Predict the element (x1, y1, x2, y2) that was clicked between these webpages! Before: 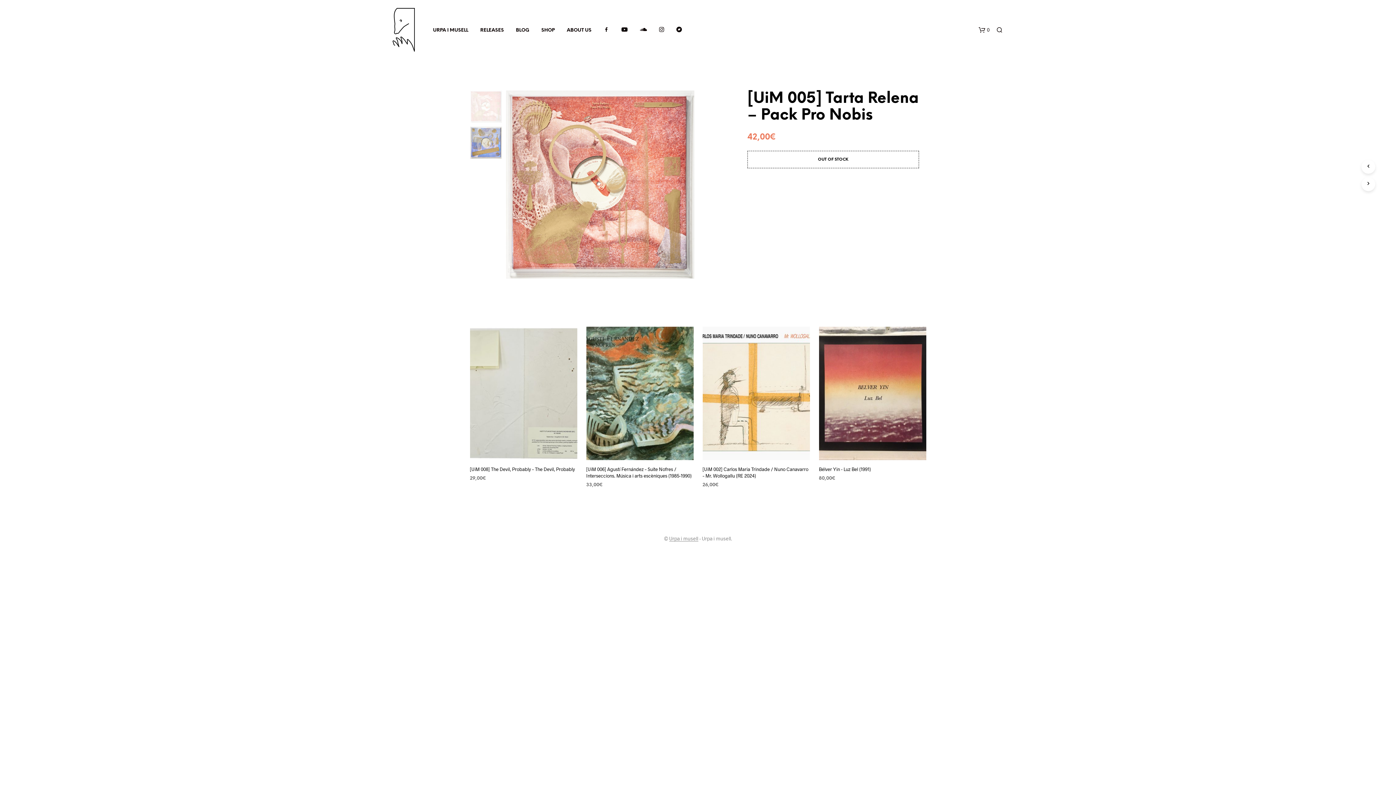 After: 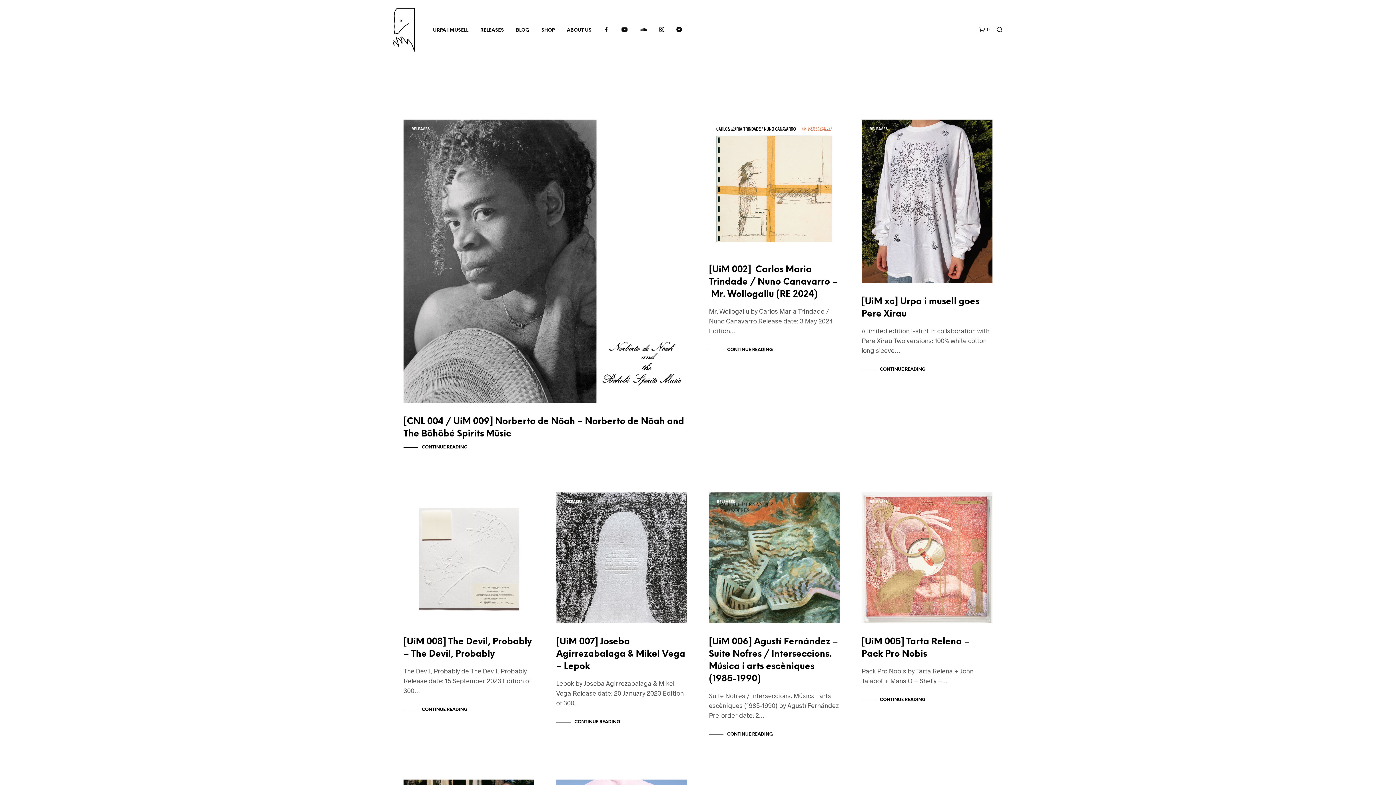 Action: bbox: (392, 26, 414, 32)